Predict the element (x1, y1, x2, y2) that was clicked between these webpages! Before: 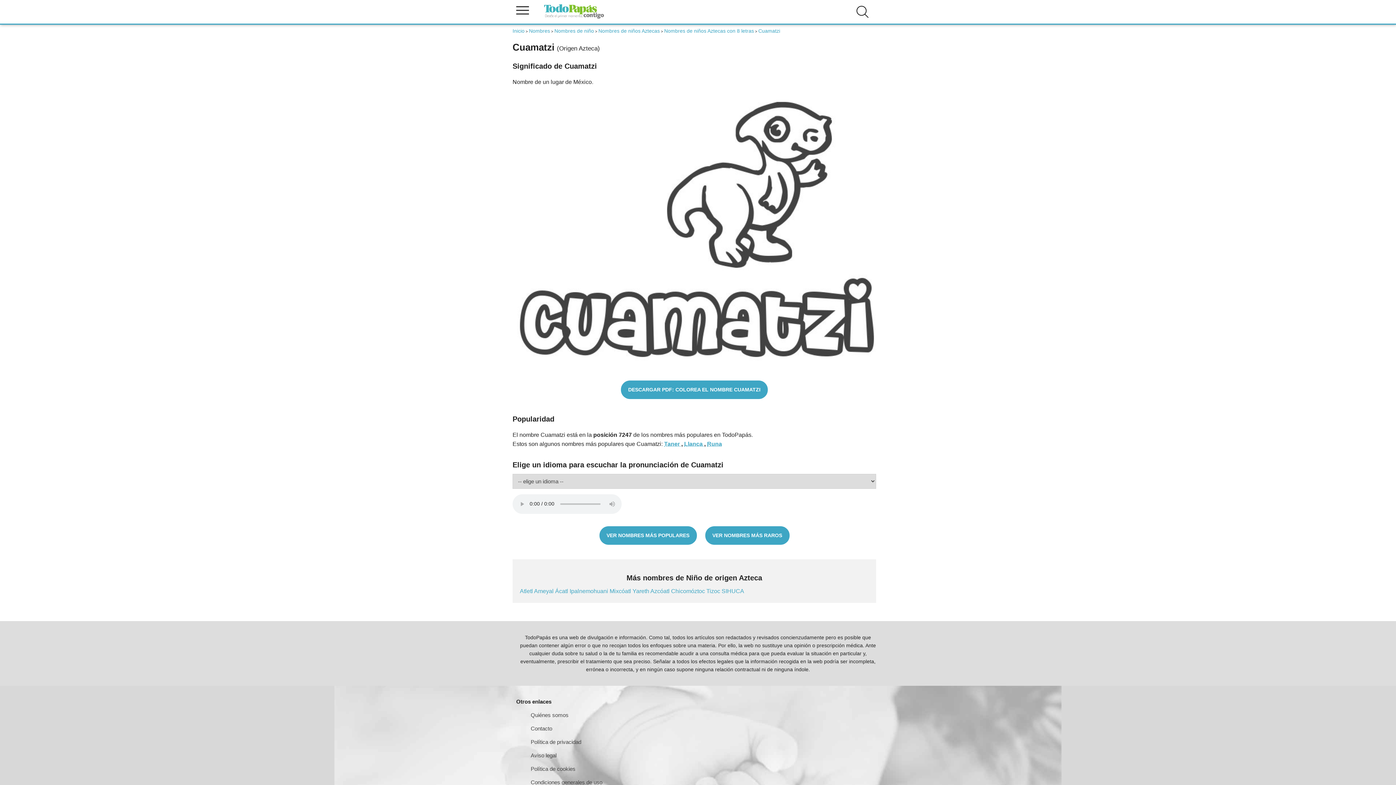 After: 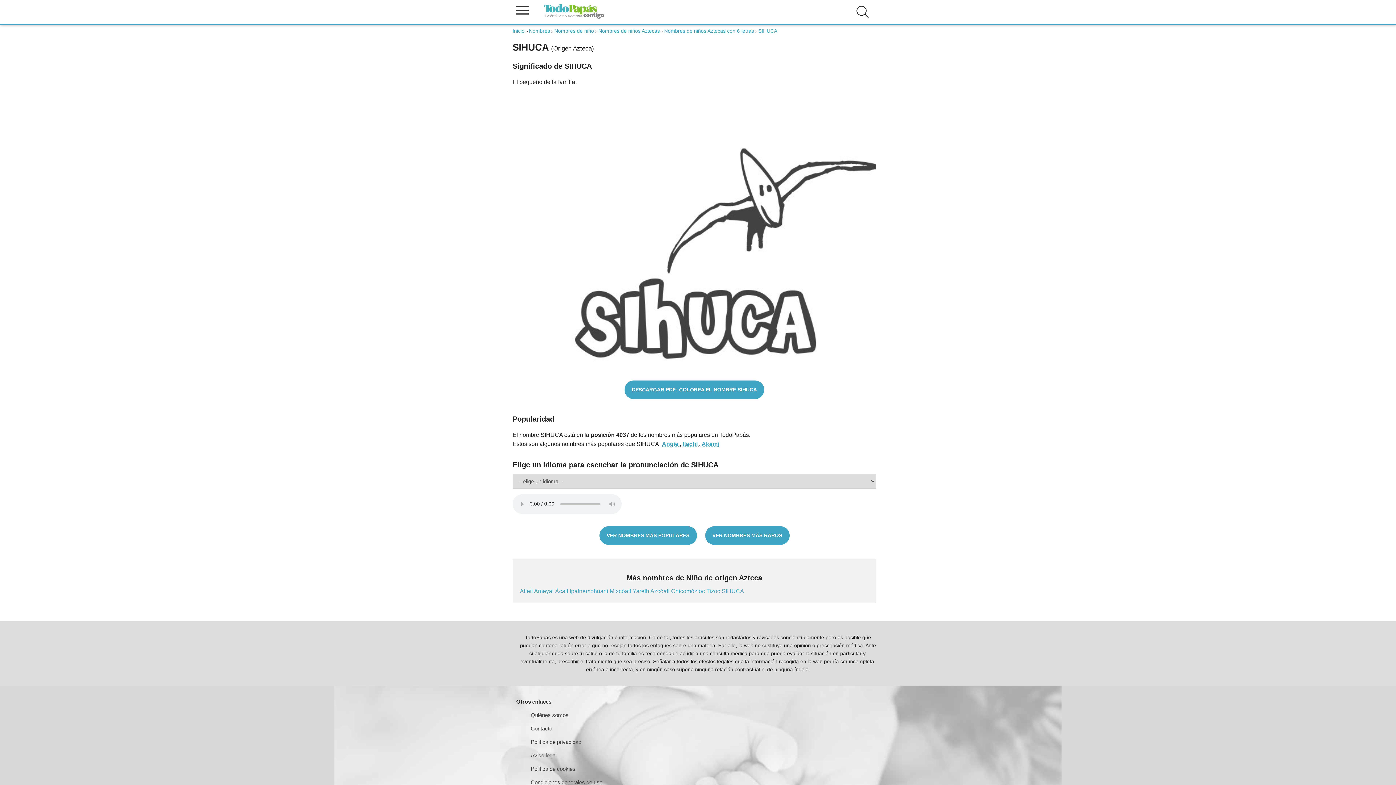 Action: bbox: (721, 588, 744, 594) label: SIHUCA